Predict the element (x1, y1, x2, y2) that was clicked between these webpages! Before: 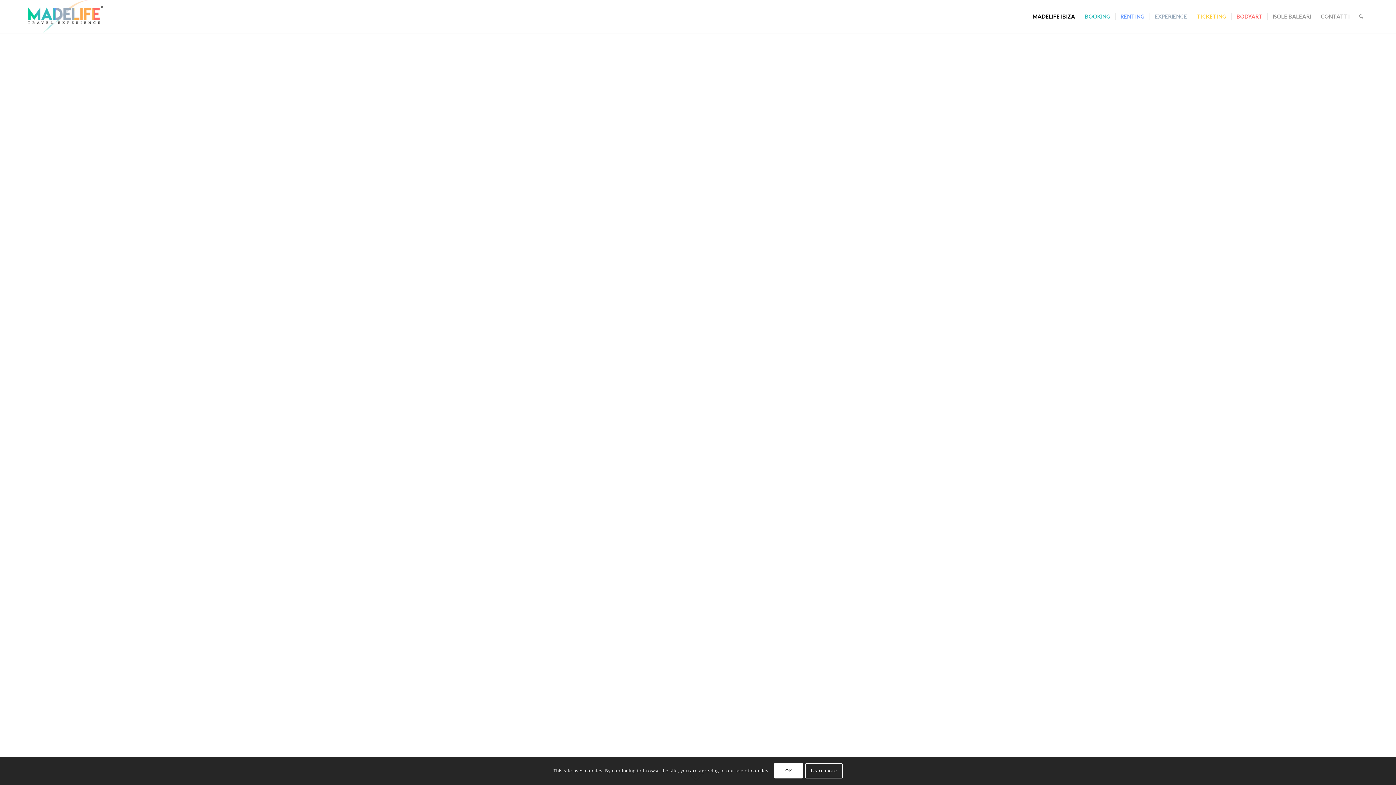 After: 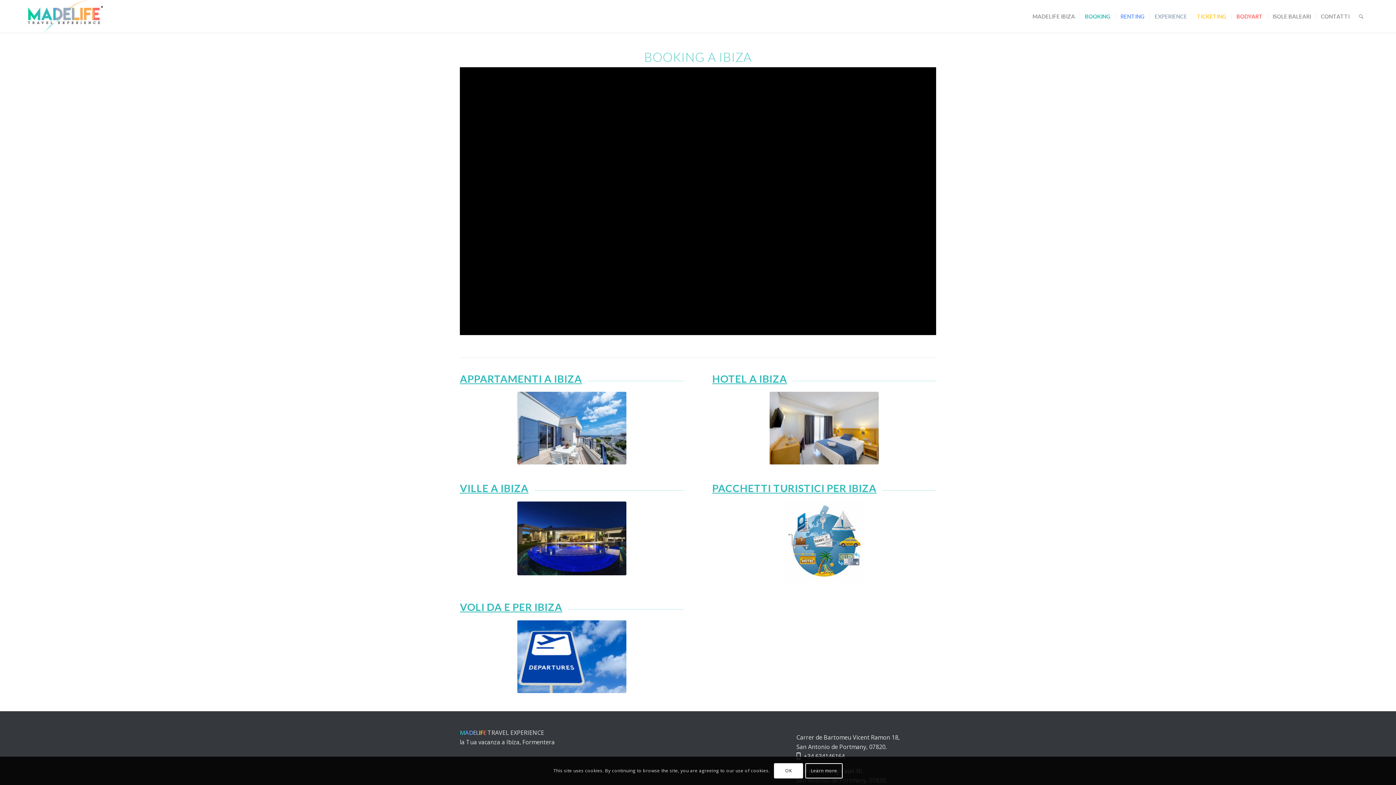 Action: bbox: (1080, 0, 1115, 32) label: BOOKING